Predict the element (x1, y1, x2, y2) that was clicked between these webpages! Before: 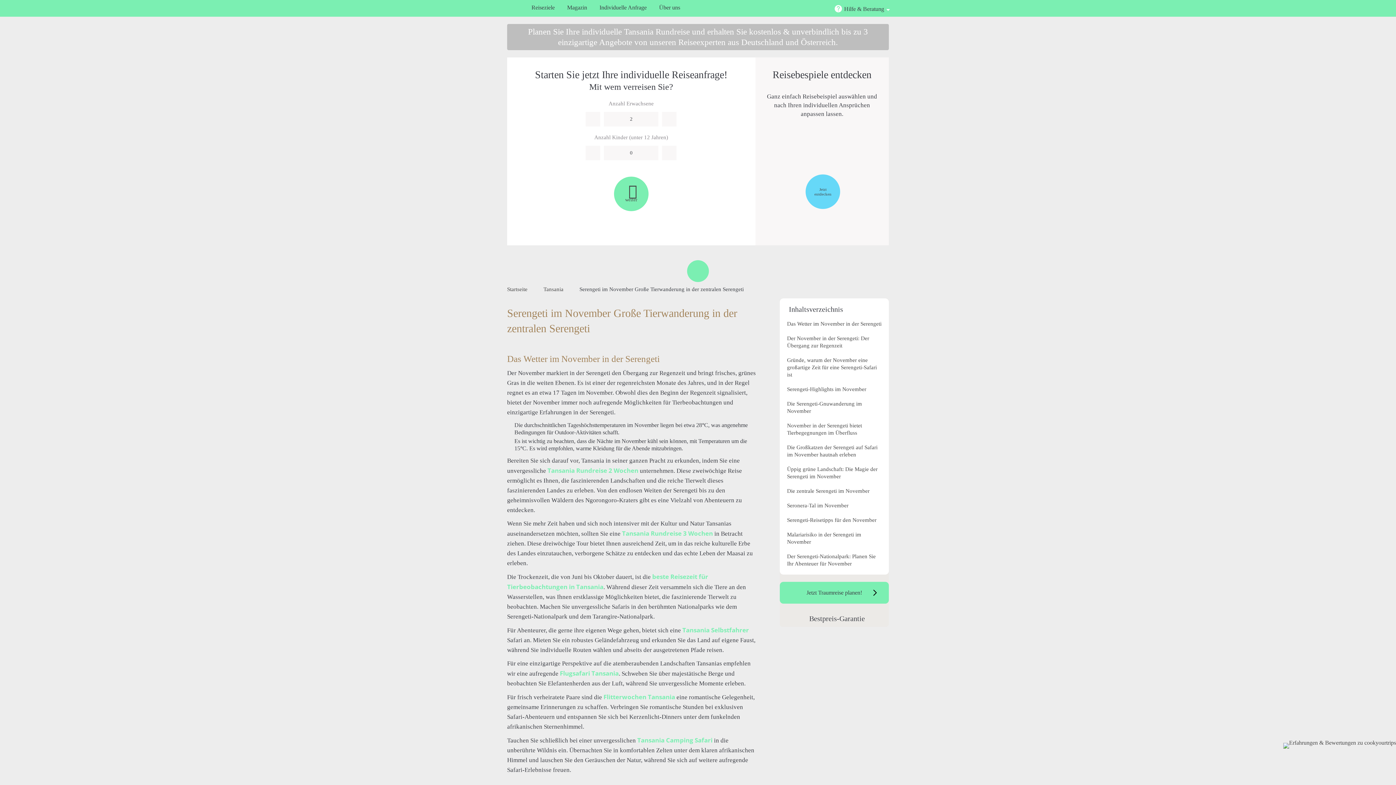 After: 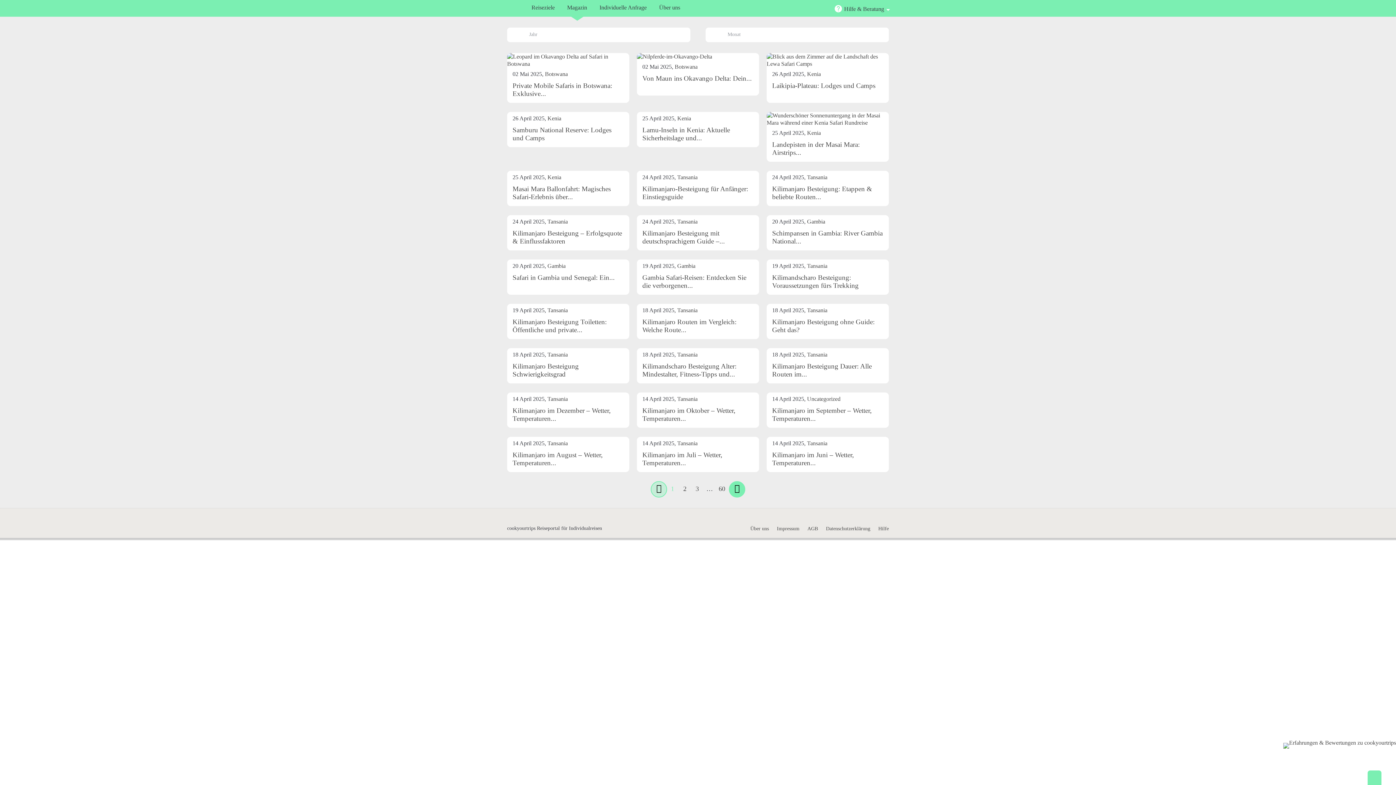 Action: bbox: (567, 0, 587, 16) label: Magazin